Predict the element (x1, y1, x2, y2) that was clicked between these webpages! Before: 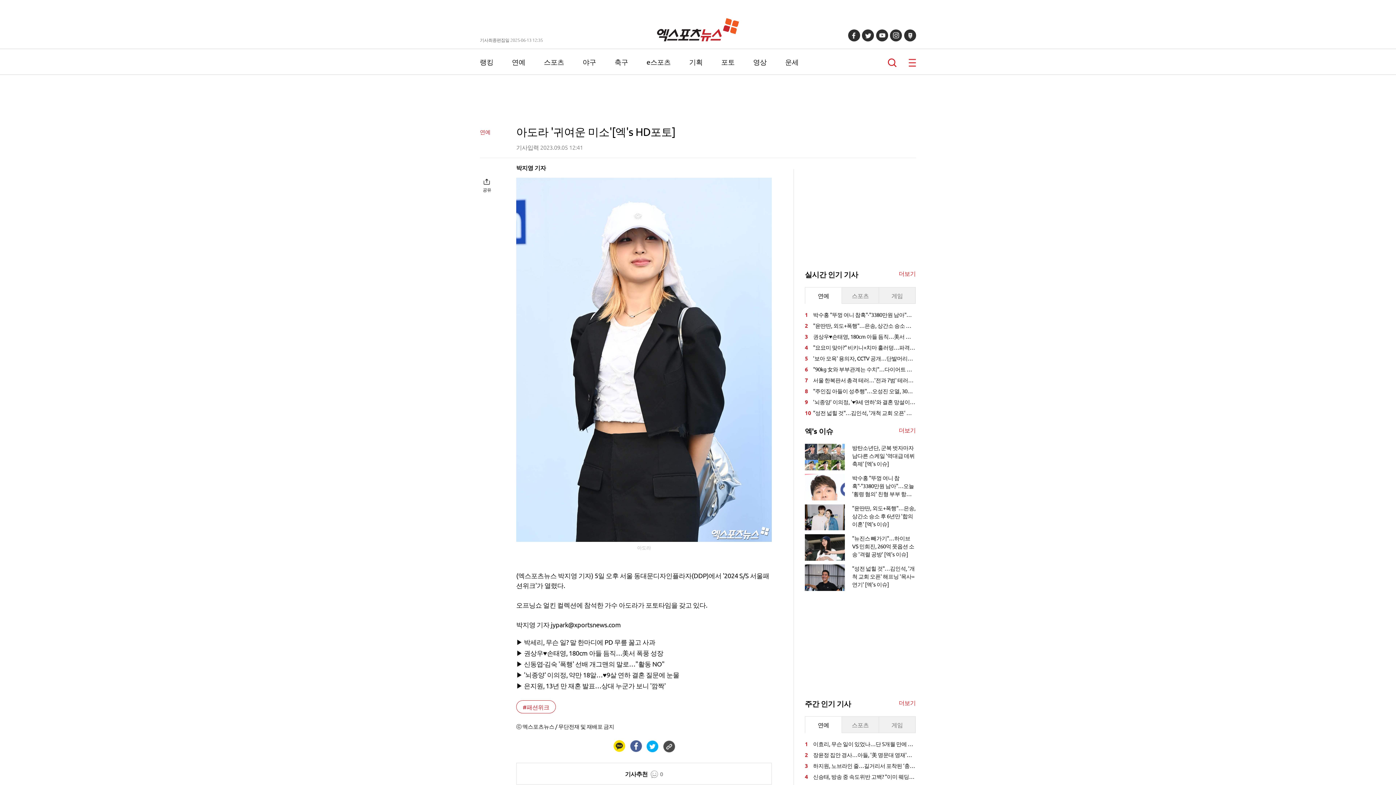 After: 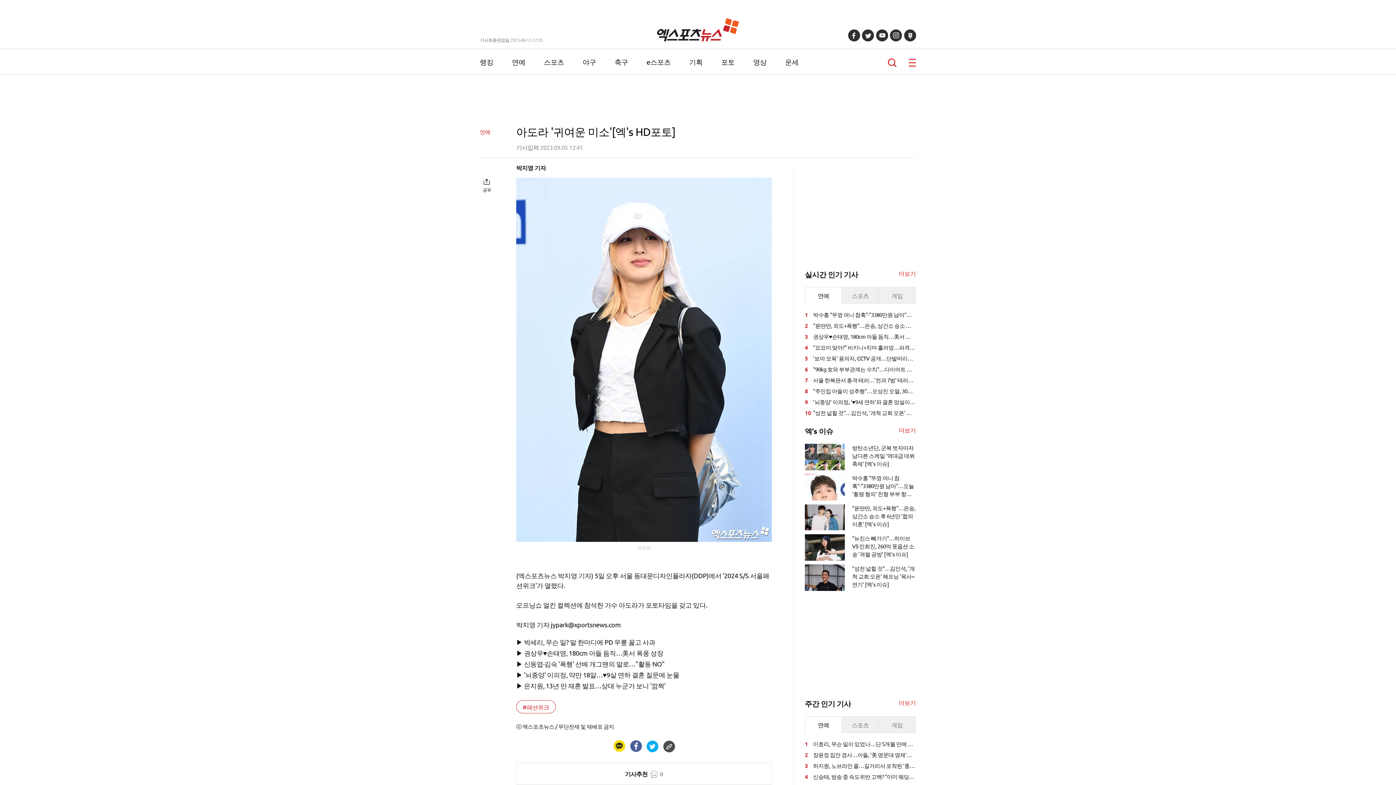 Action: bbox: (862, 29, 874, 41)